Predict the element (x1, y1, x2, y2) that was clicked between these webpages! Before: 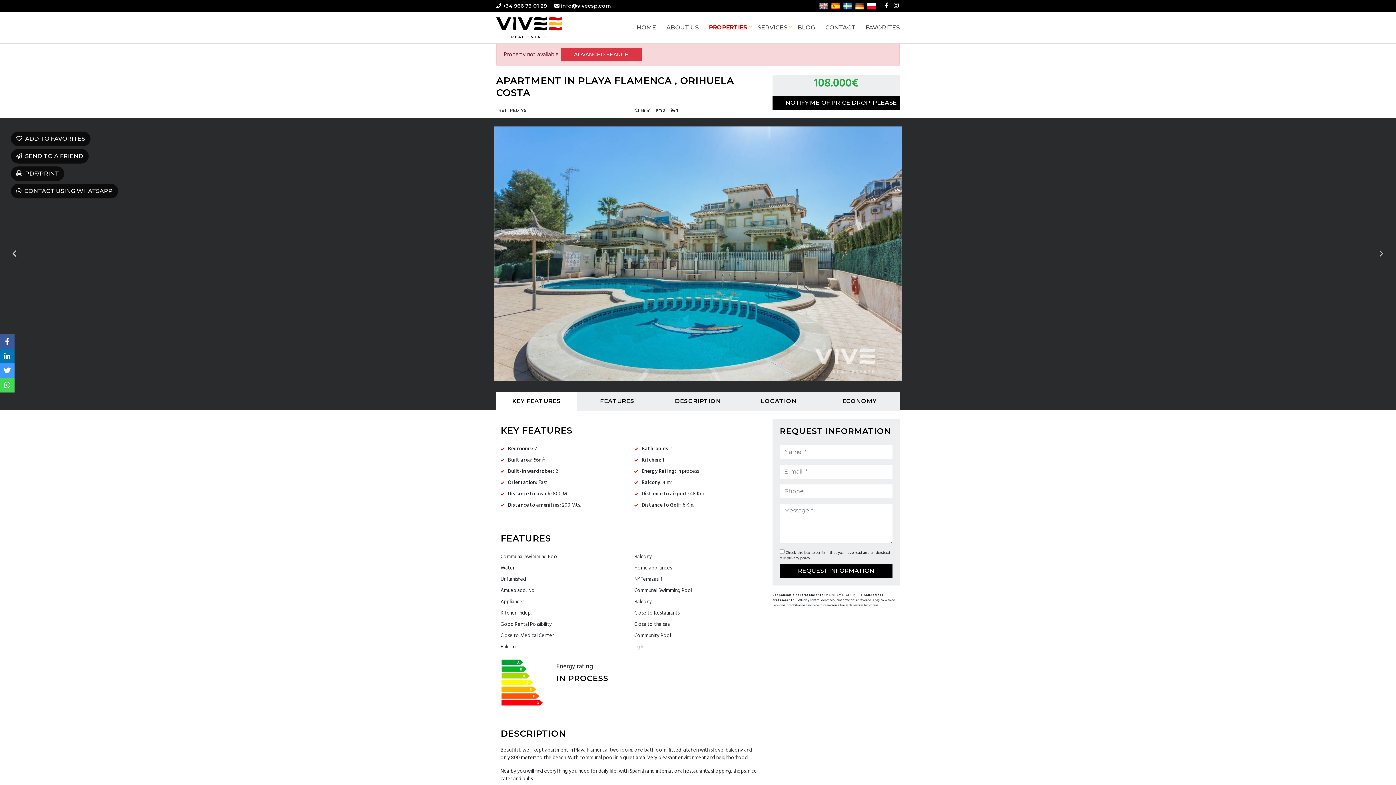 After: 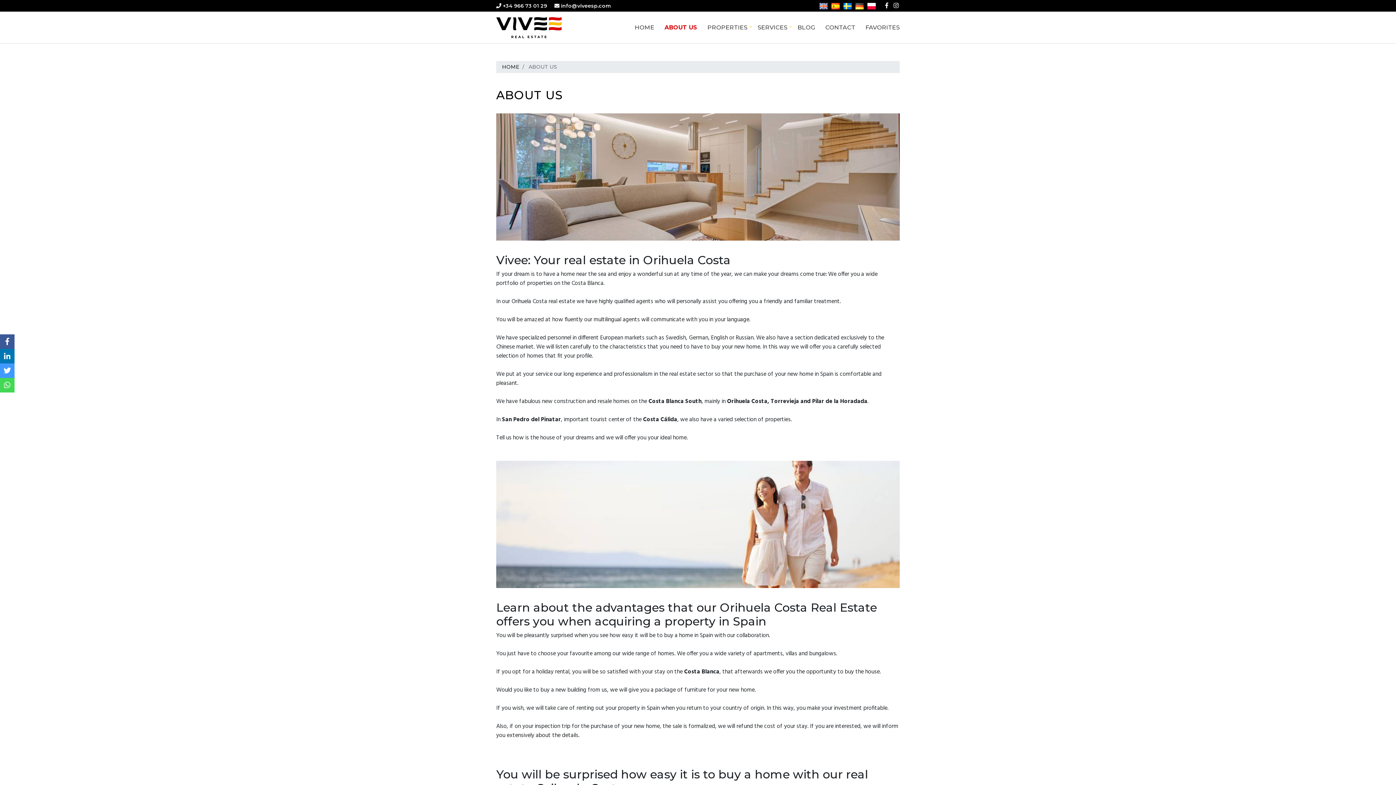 Action: label: ABOUT US bbox: (666, 24, 698, 30)